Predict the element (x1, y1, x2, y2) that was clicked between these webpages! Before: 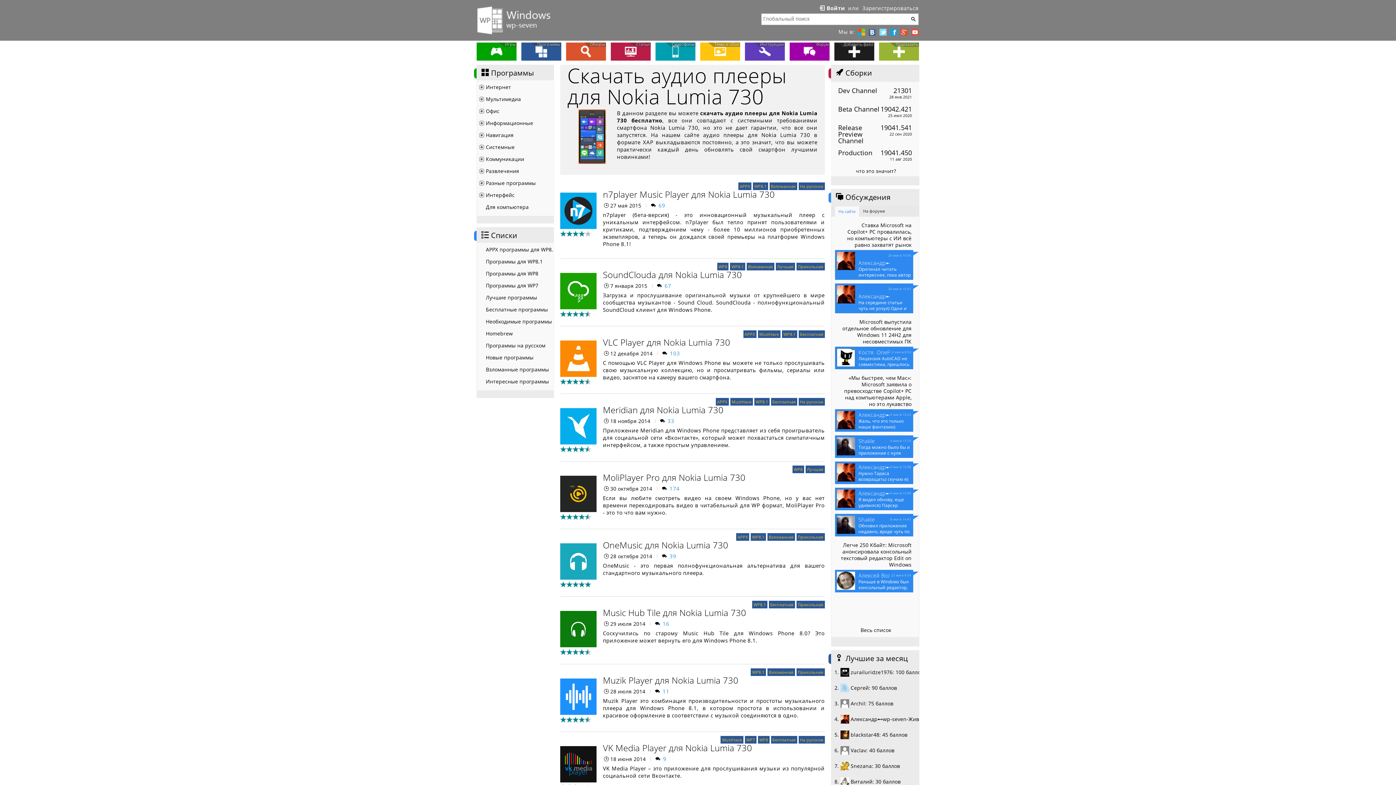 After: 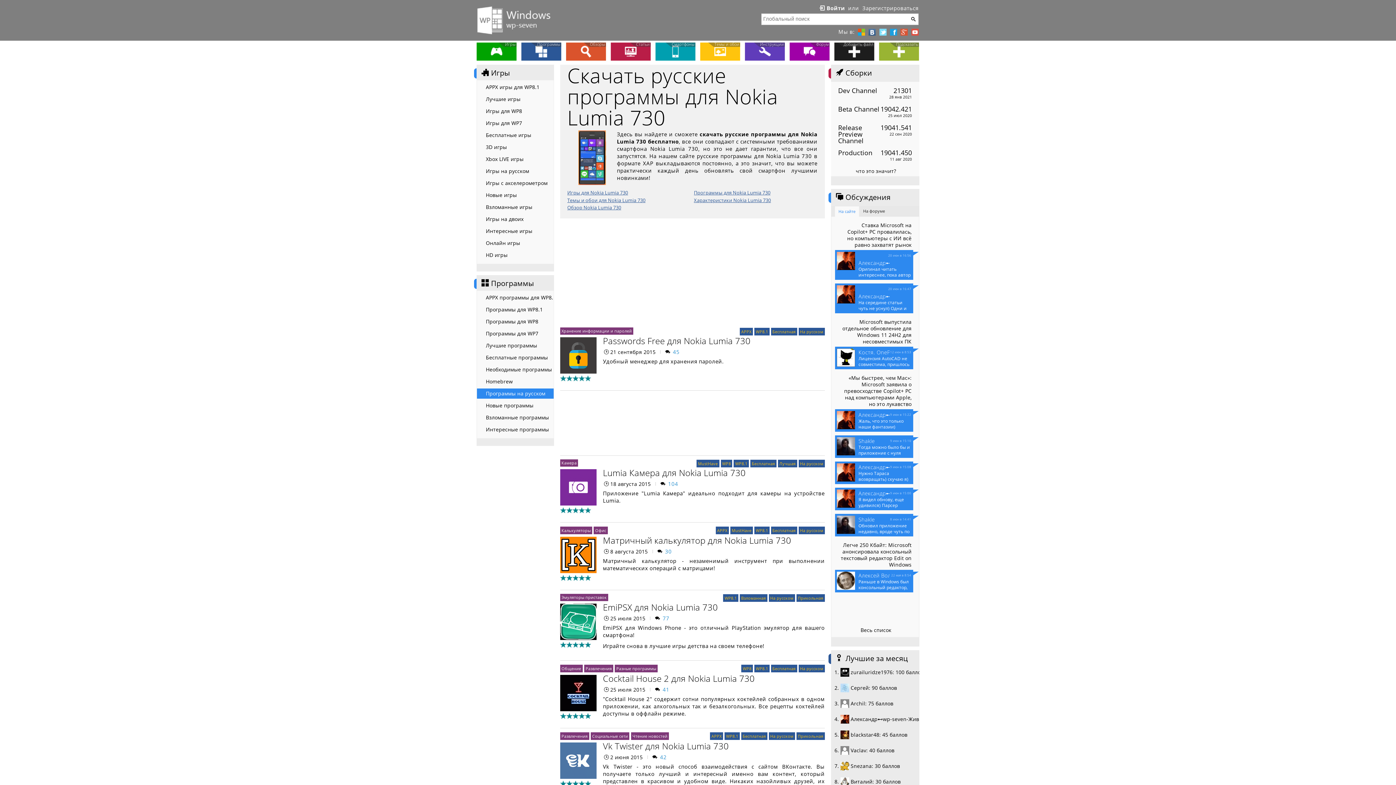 Action: label: Программы на русском bbox: (476, 340, 553, 350)